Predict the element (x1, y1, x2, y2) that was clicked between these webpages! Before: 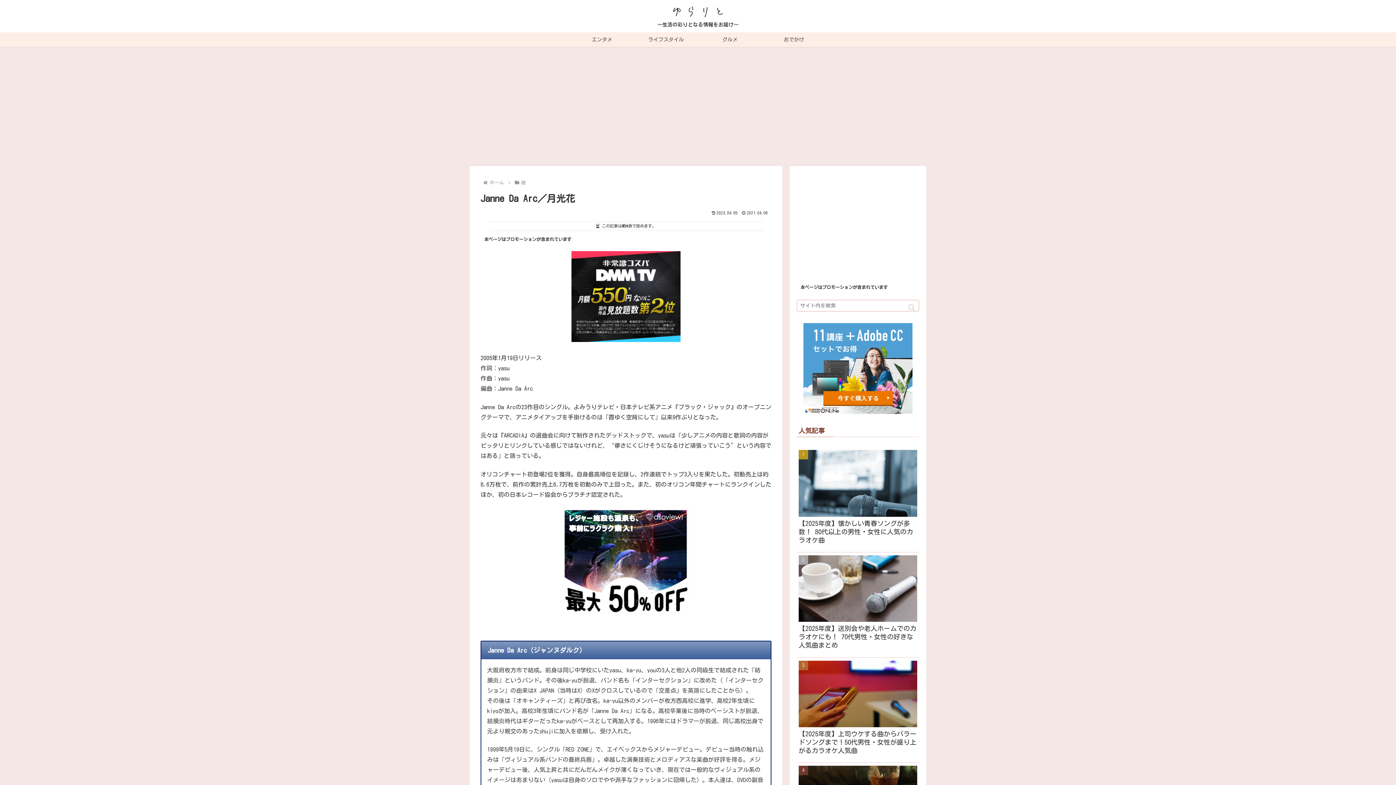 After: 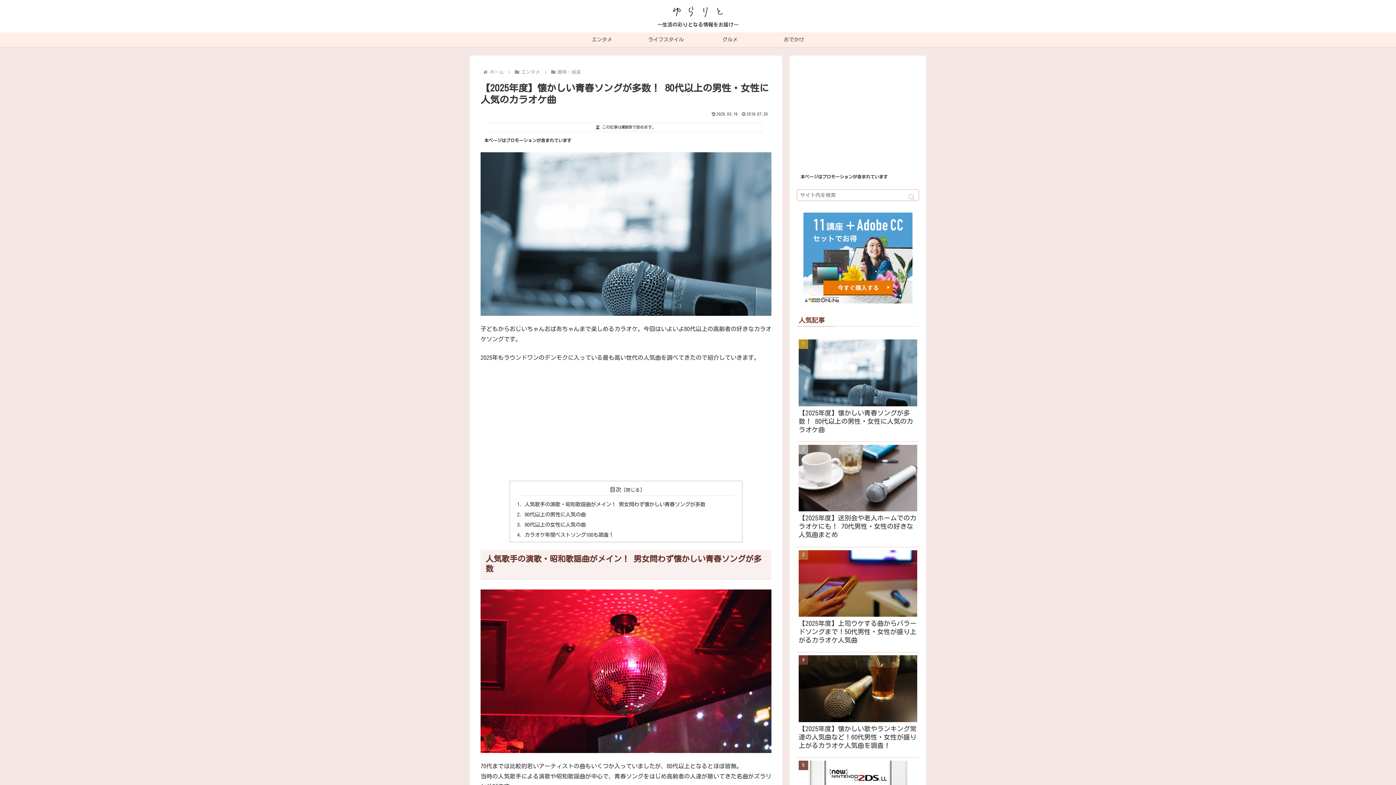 Action: bbox: (797, 447, 919, 552) label: 【2025年度】懐かしい青春ソングが多数！ 80代以上の男性・女性に人気のカラオケ曲